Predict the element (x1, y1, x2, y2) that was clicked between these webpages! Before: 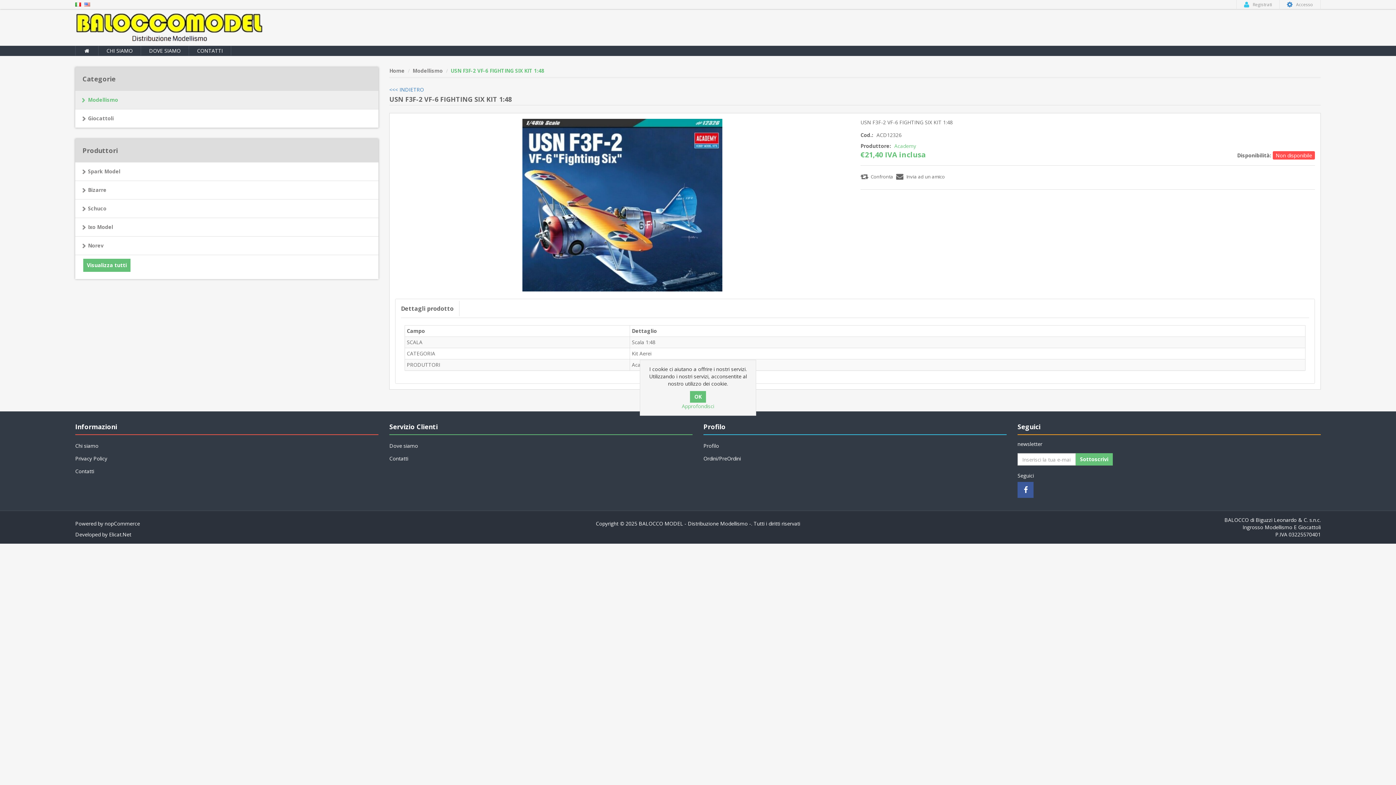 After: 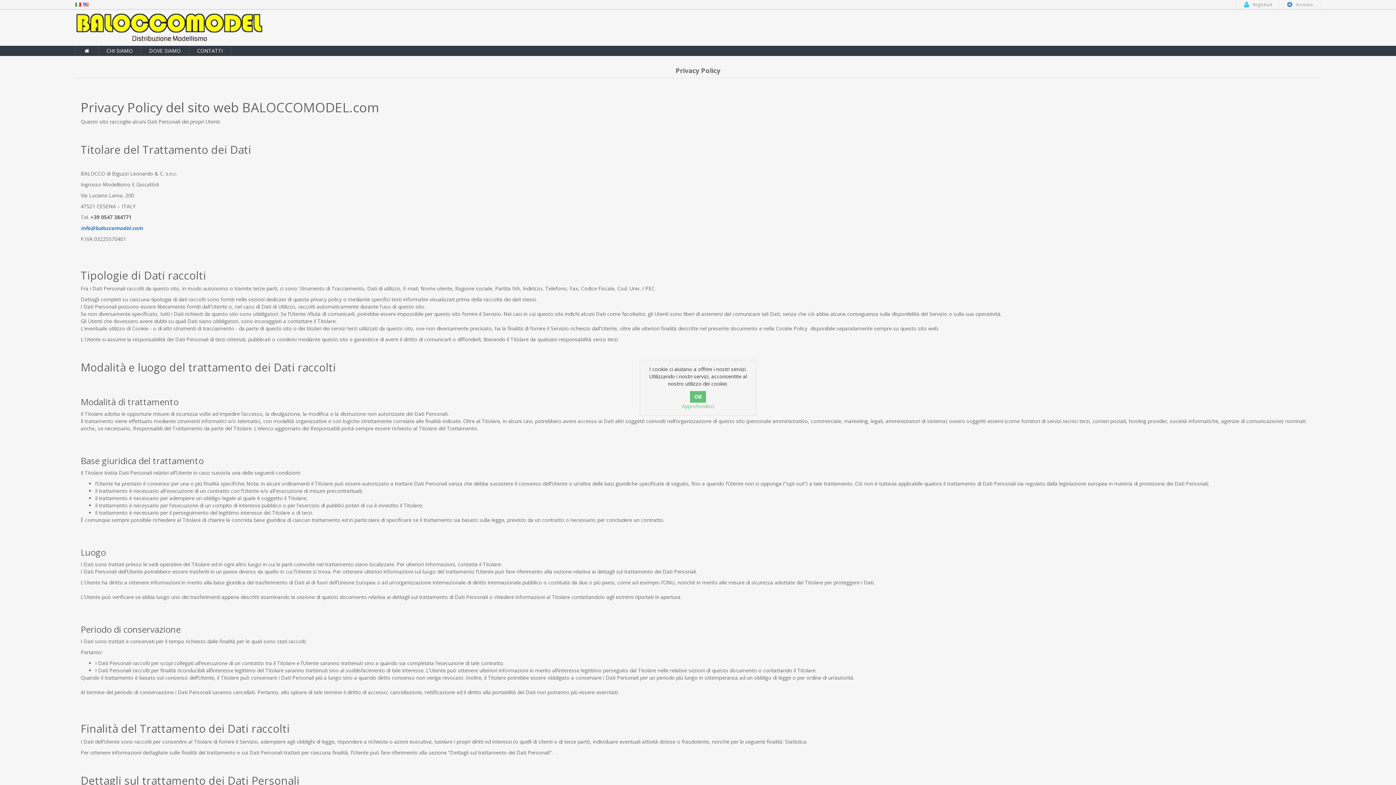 Action: bbox: (75, 453, 378, 464) label: Privacy Policy